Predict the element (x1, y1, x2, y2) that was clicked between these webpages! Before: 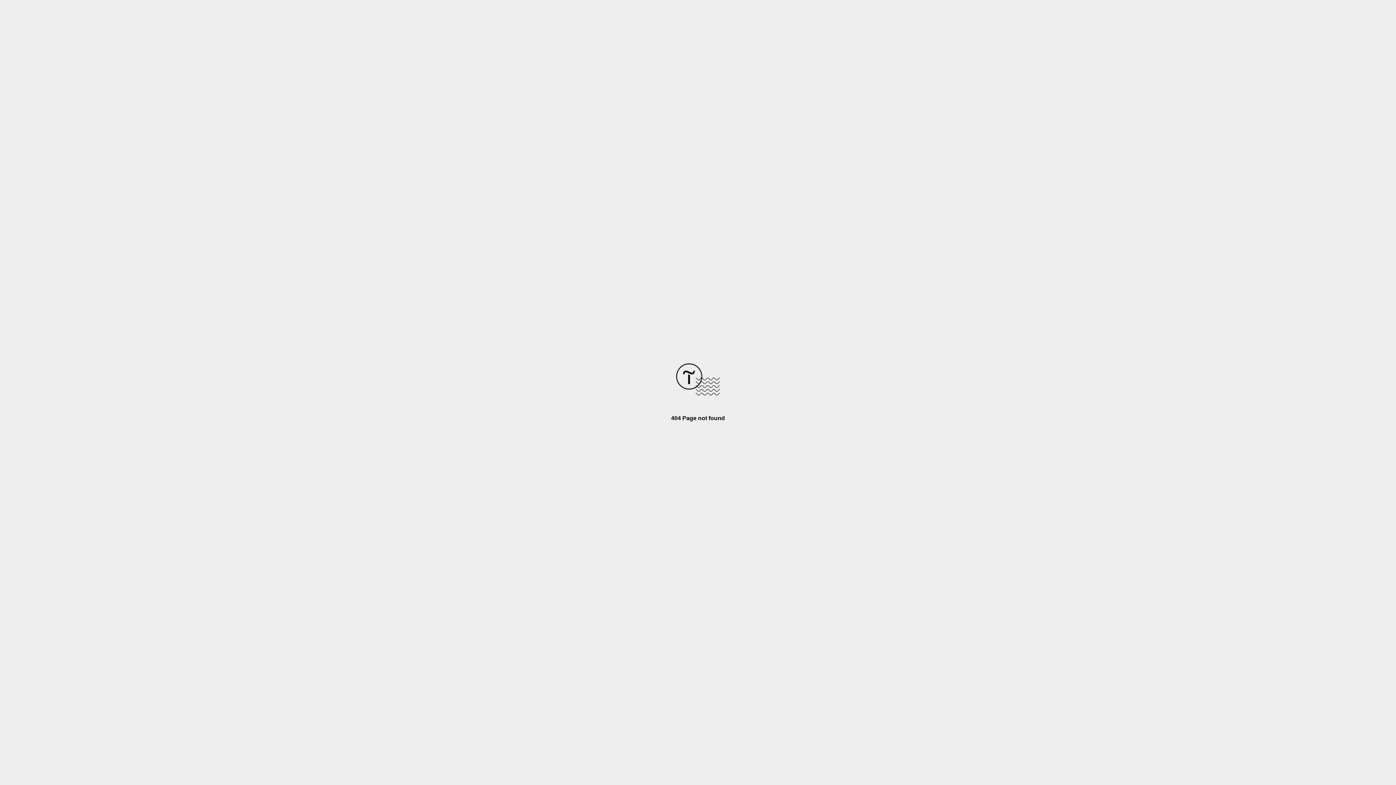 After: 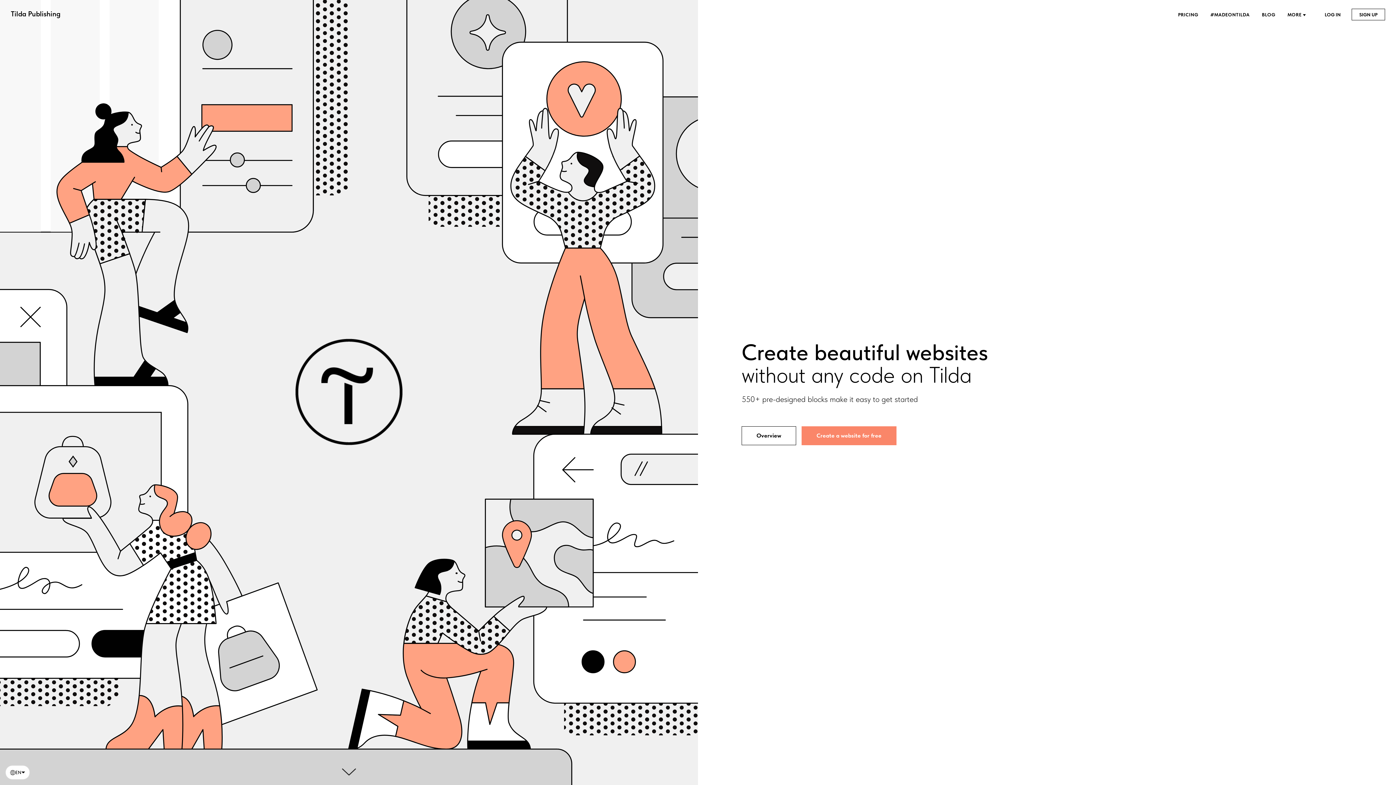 Action: bbox: (676, 390, 720, 396)